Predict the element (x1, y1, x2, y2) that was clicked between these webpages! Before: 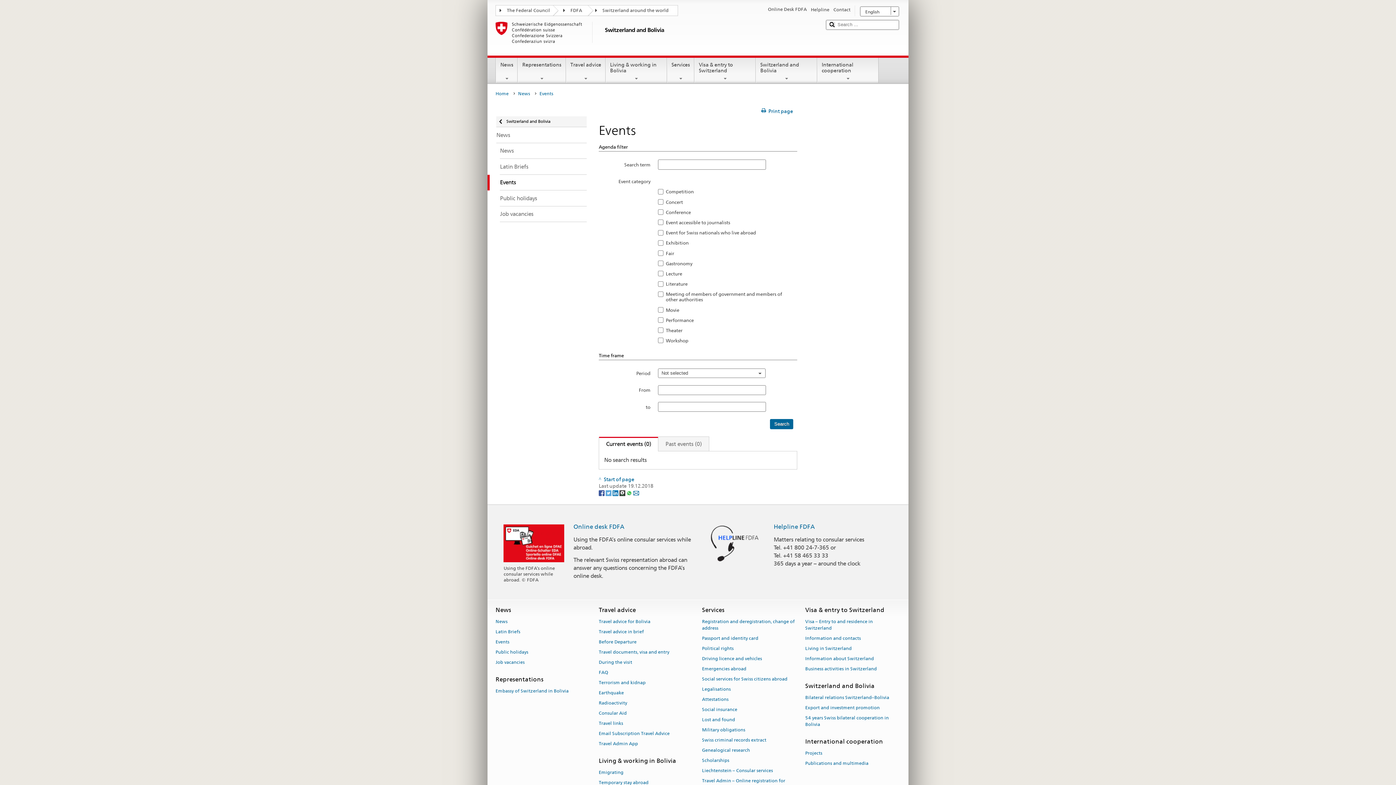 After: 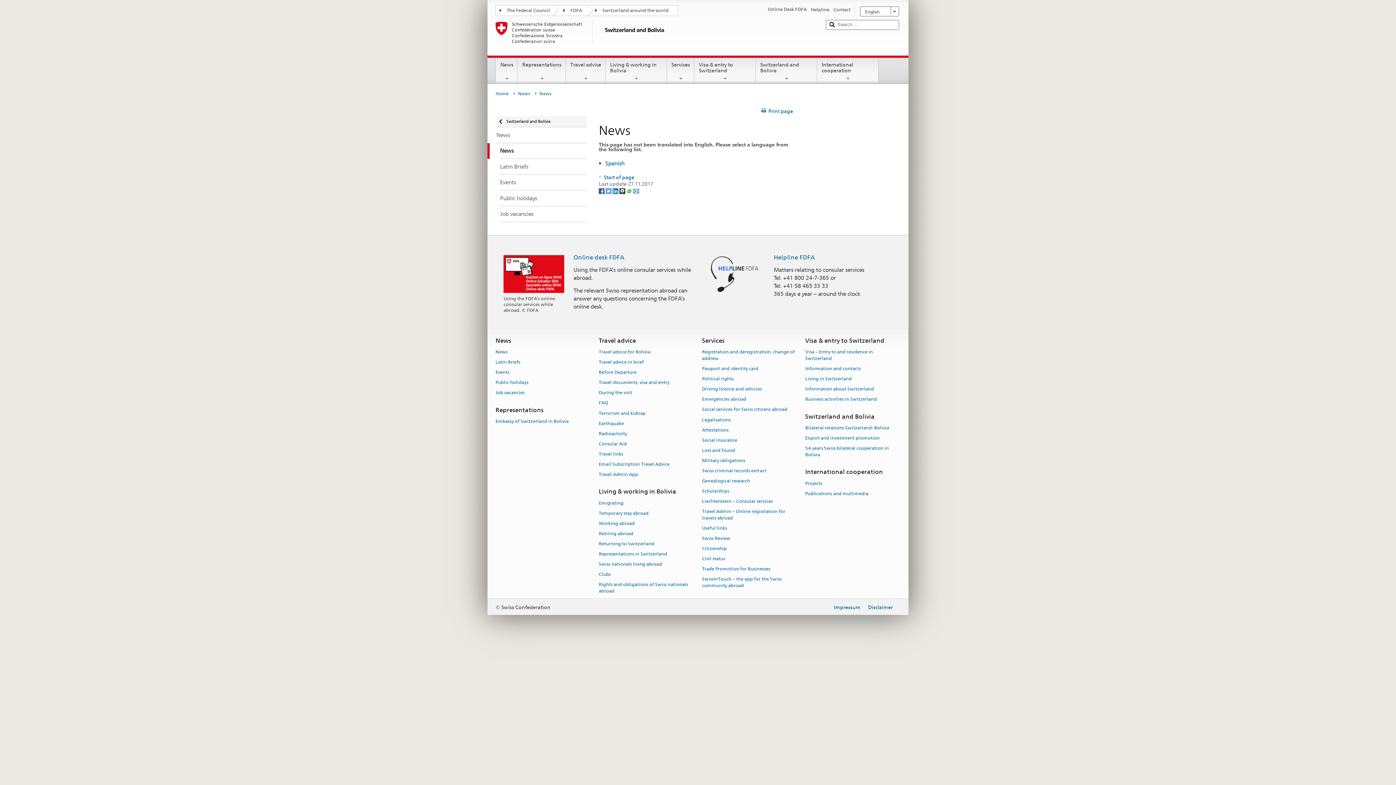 Action: label: News bbox: (495, 616, 507, 626)